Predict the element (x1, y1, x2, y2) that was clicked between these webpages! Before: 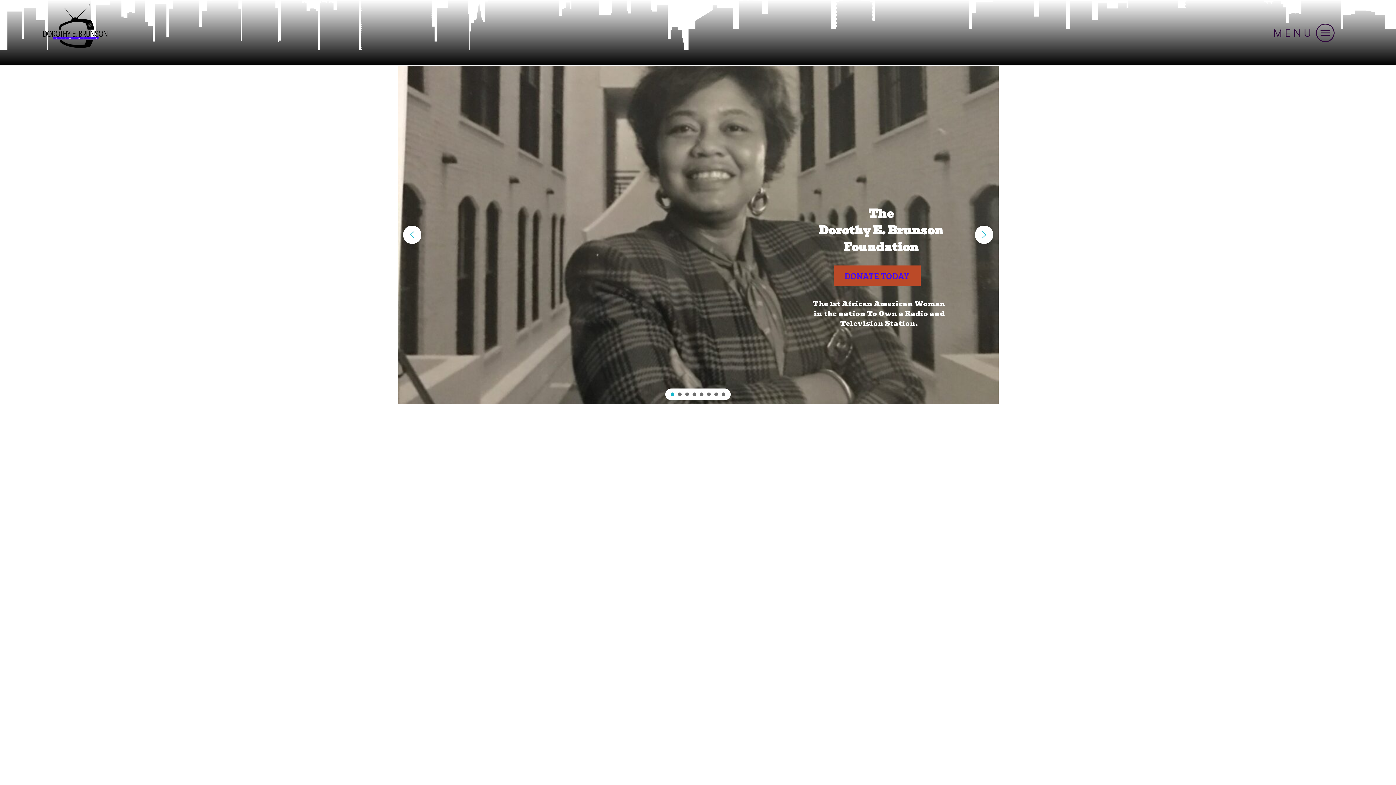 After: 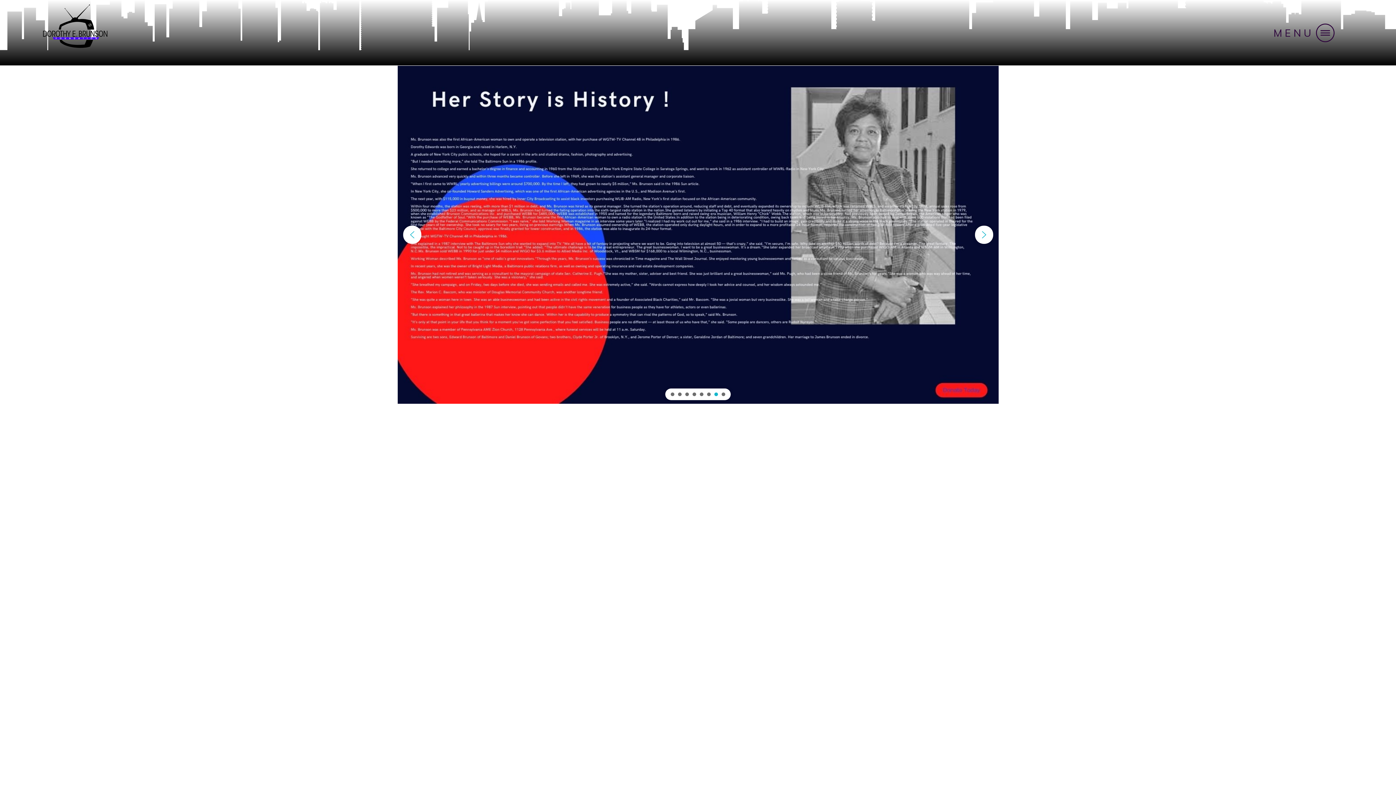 Action: bbox: (714, 392, 718, 396) label: 4